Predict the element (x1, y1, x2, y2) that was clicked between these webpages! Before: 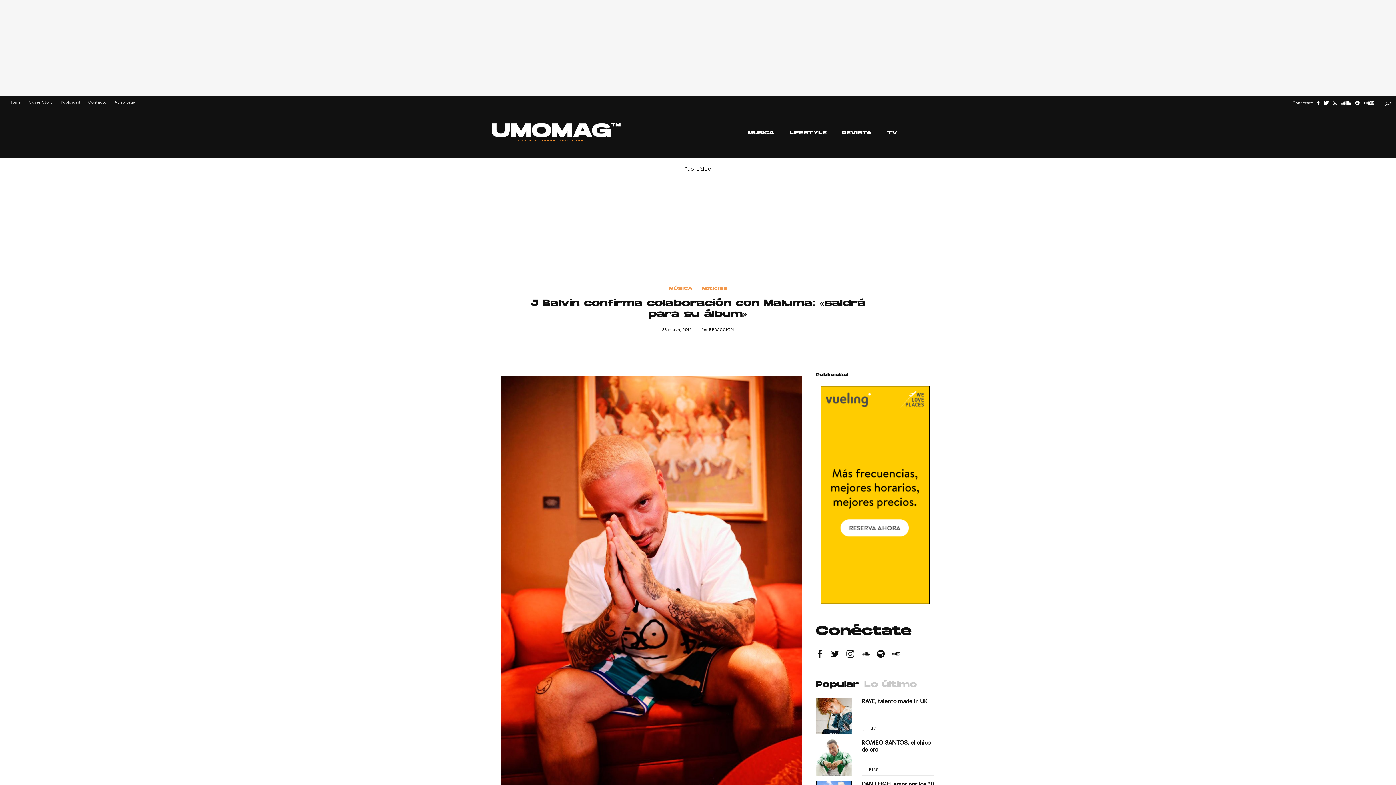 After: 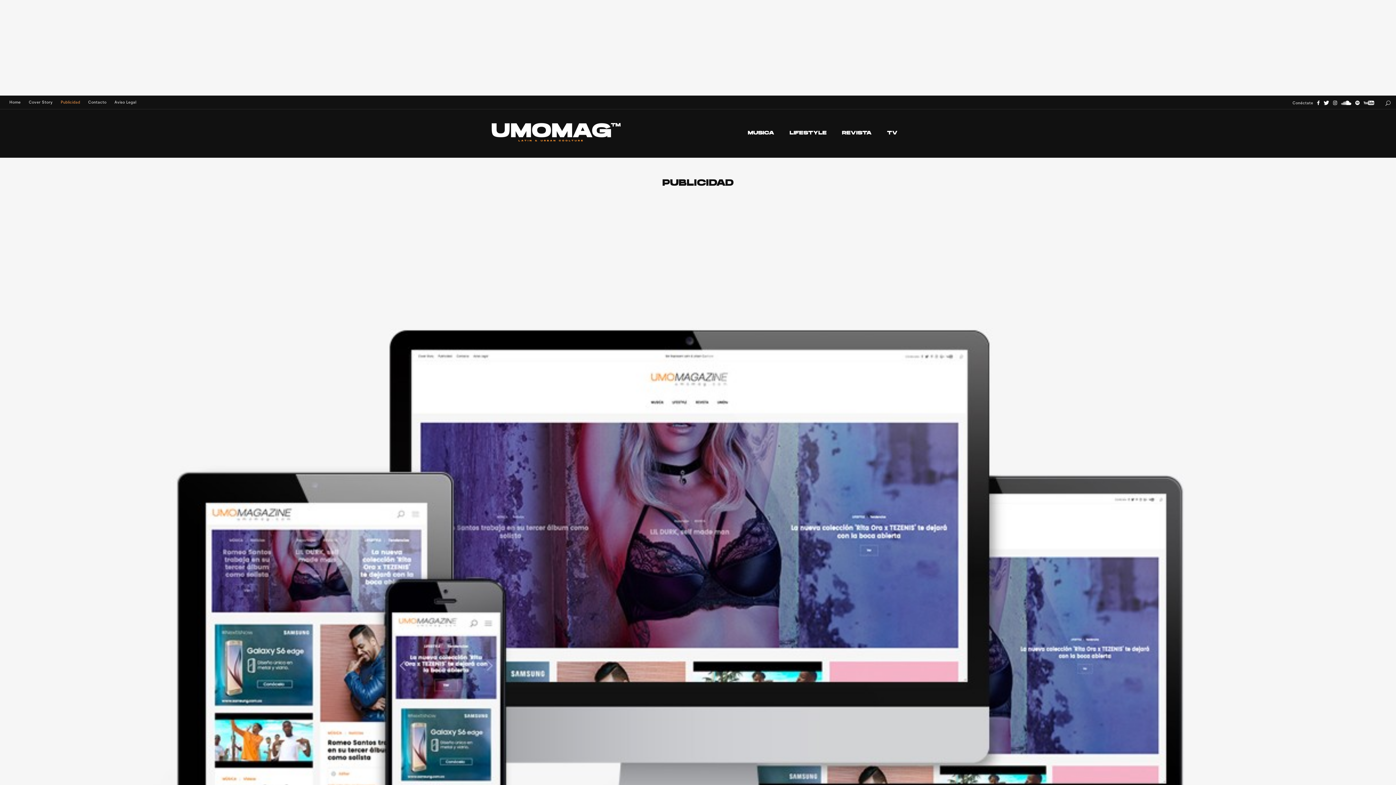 Action: bbox: (56, 100, 84, 104) label: Publicidad